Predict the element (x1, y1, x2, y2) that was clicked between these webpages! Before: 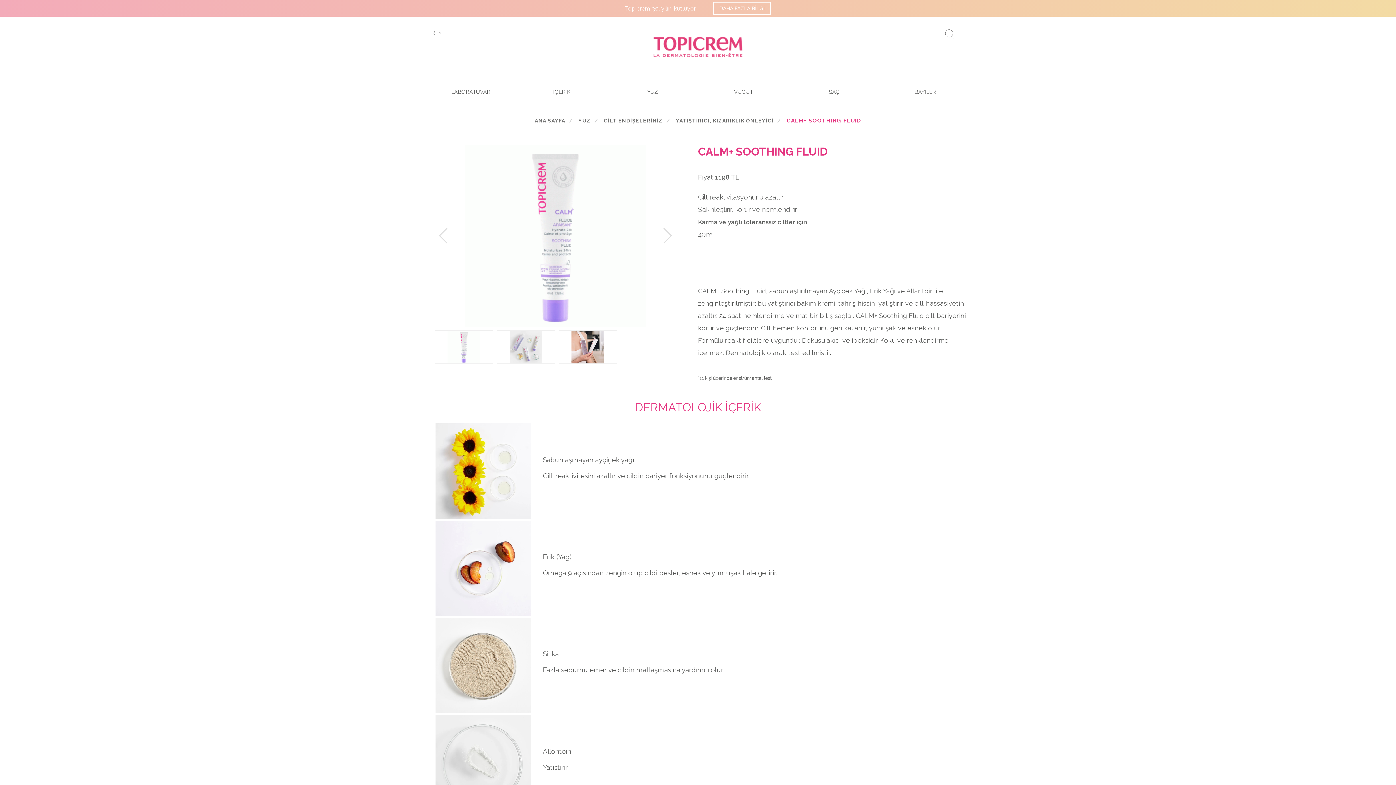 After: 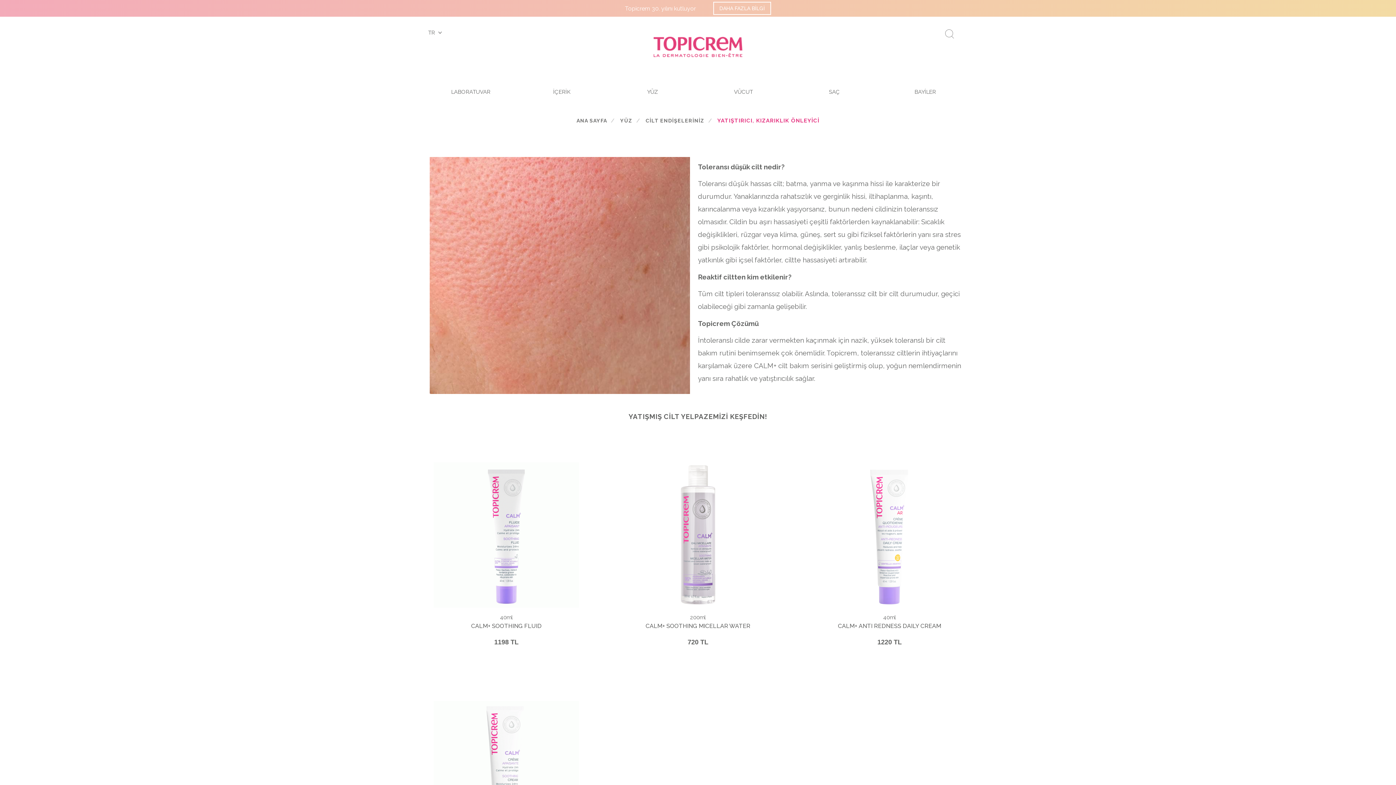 Action: bbox: (676, 117, 773, 123) label: YATIŞTIRICI, KIZARIKLIK ÖNLEYİCİ